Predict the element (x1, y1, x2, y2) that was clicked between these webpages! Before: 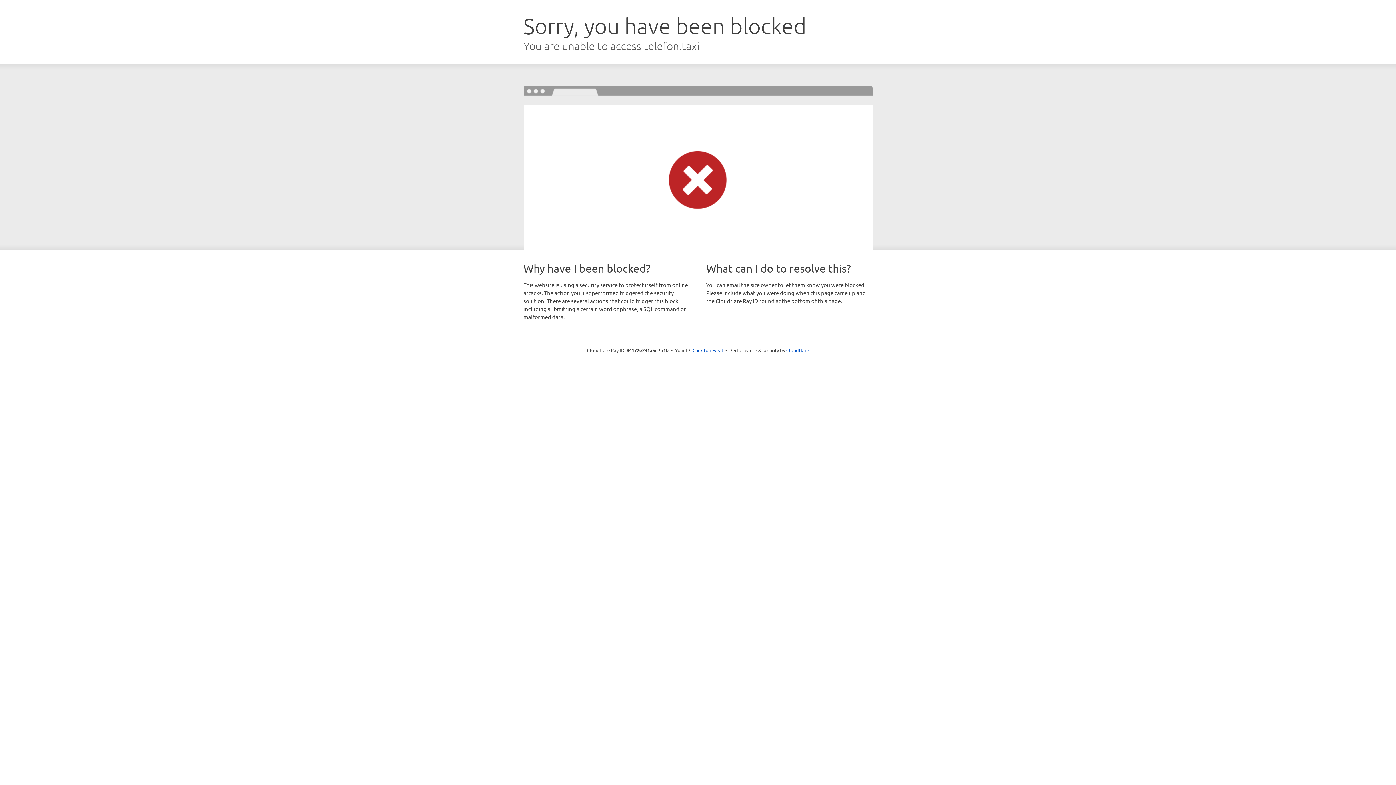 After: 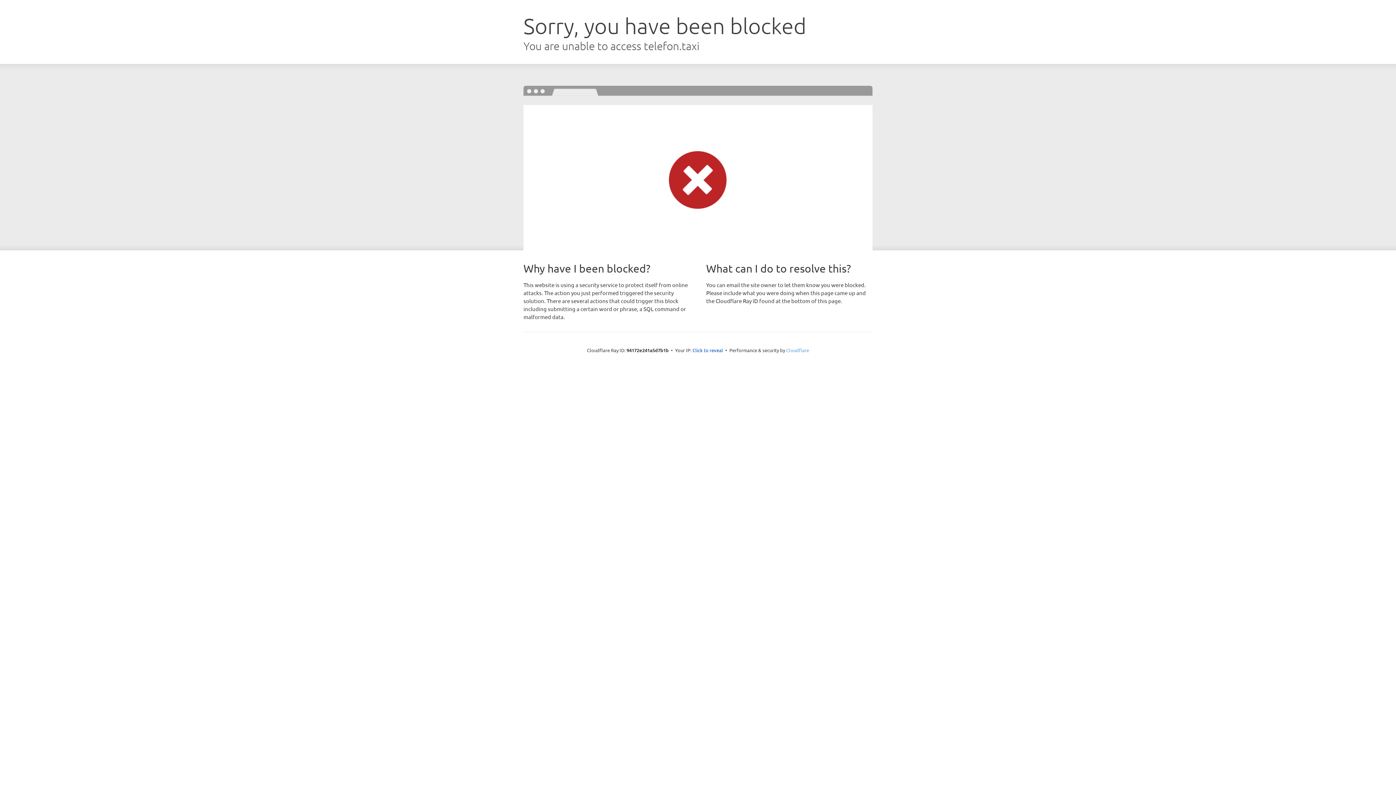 Action: label: Cloudflare bbox: (786, 347, 809, 353)